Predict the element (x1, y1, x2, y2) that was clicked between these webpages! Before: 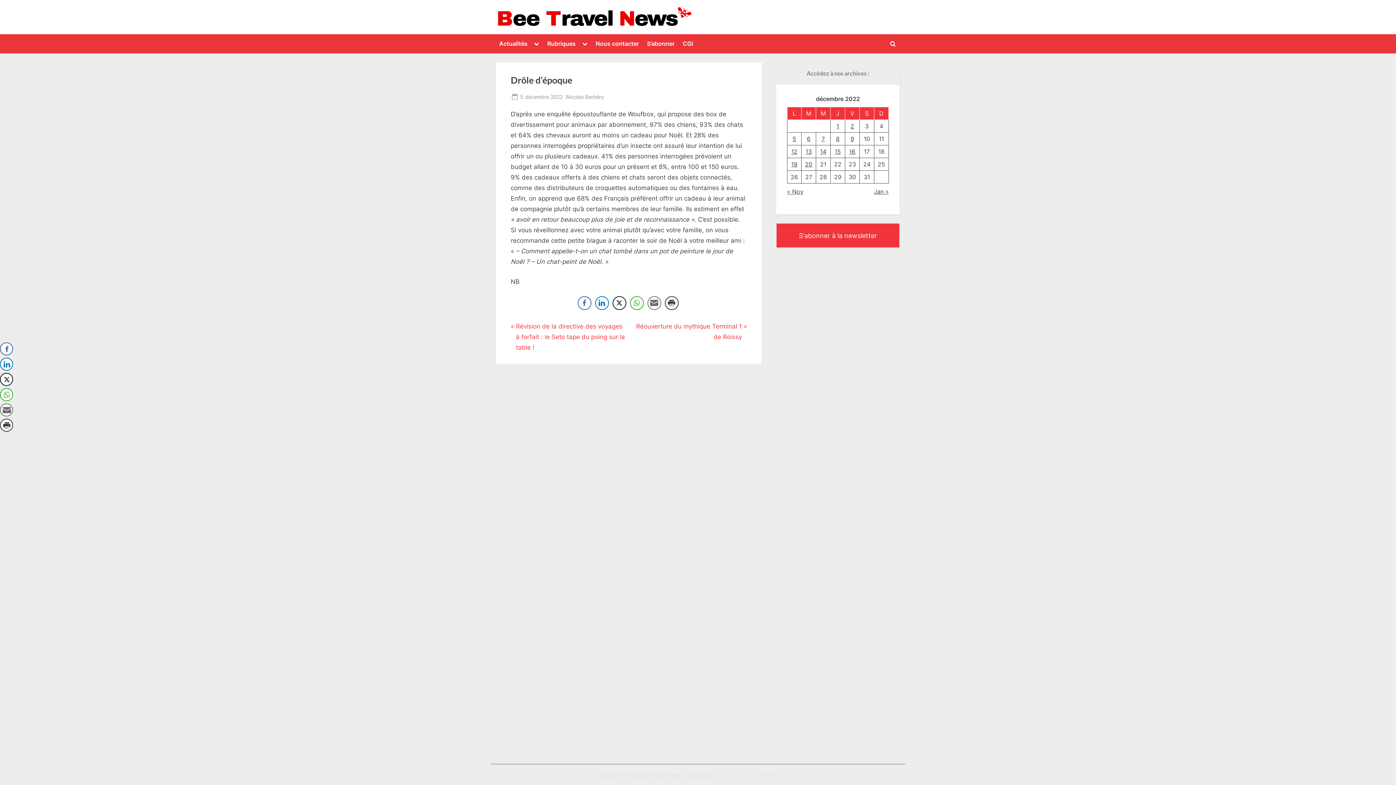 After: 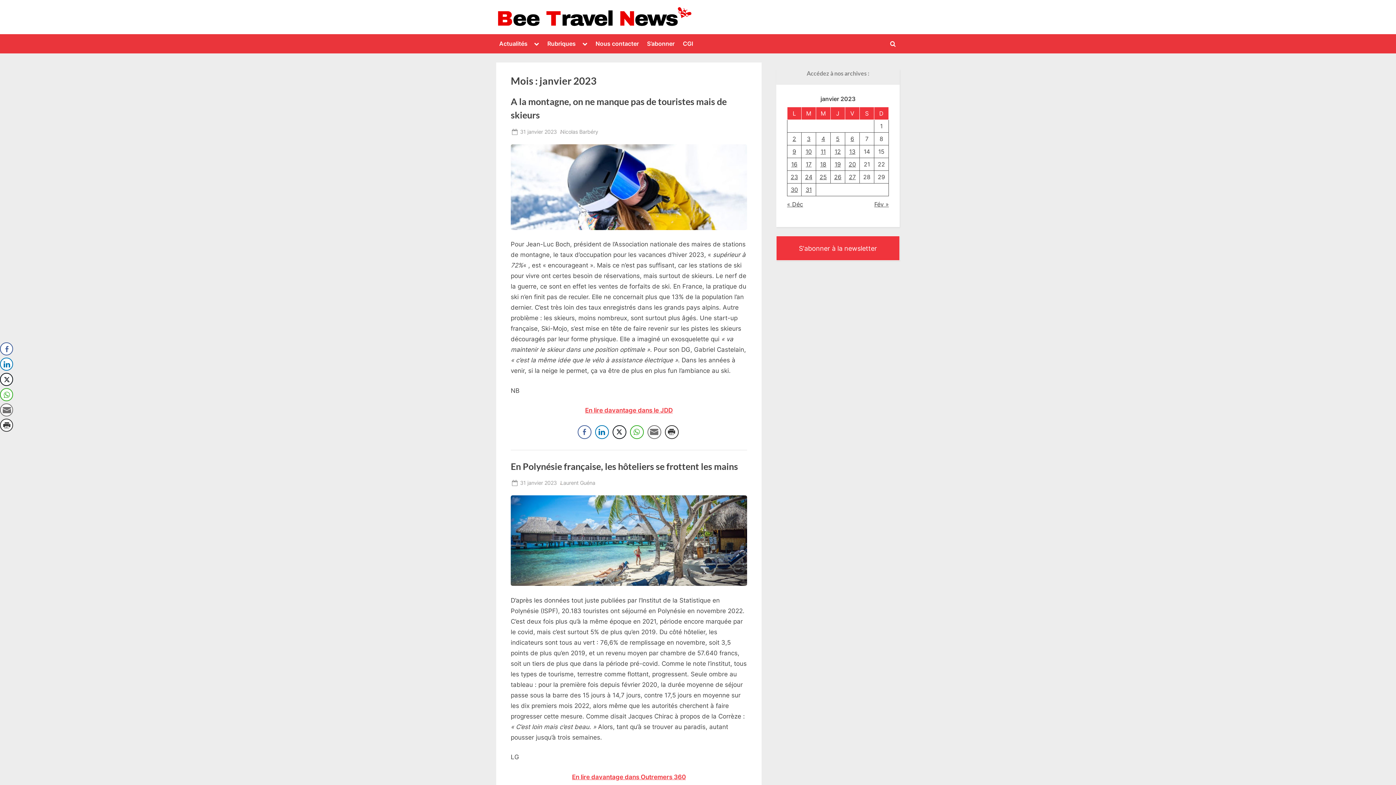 Action: bbox: (874, 187, 889, 195) label: Jan »